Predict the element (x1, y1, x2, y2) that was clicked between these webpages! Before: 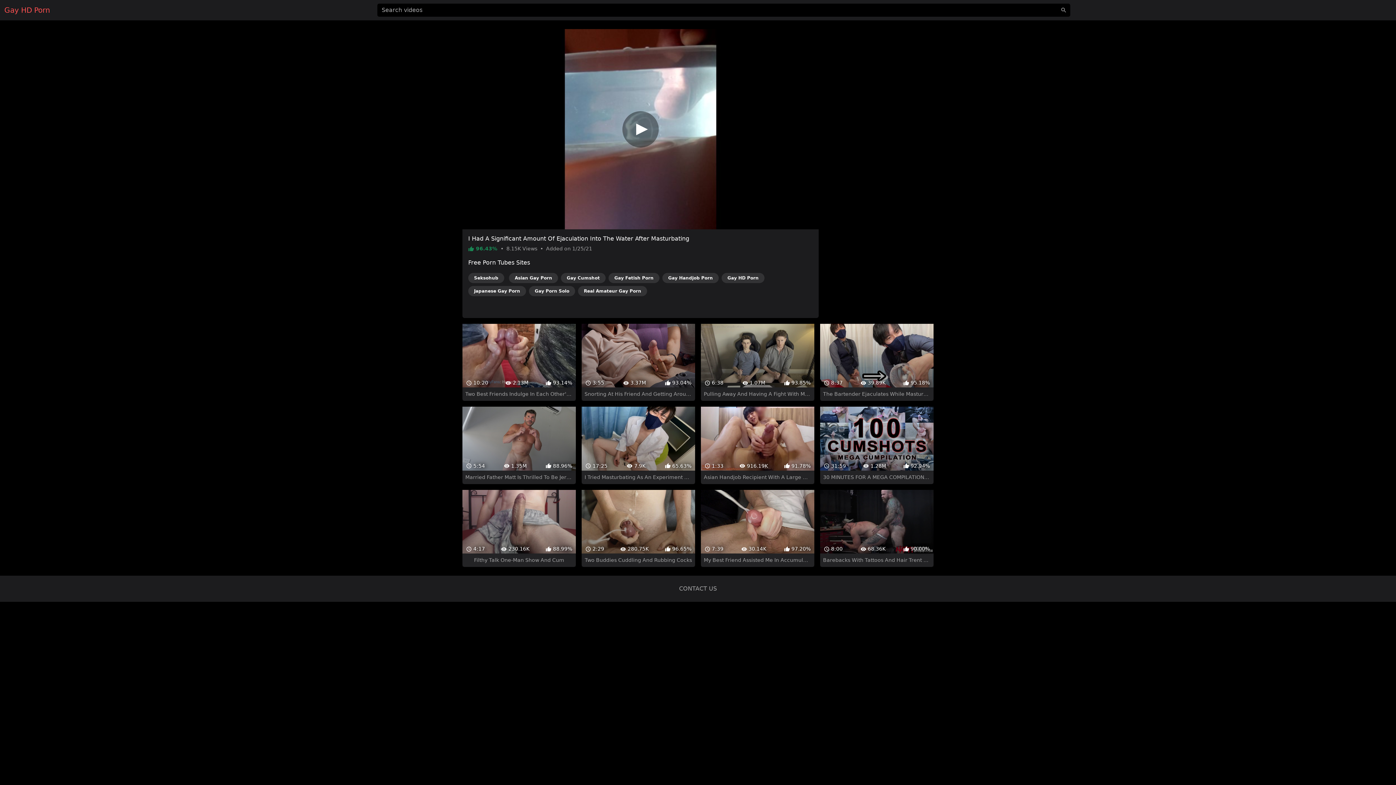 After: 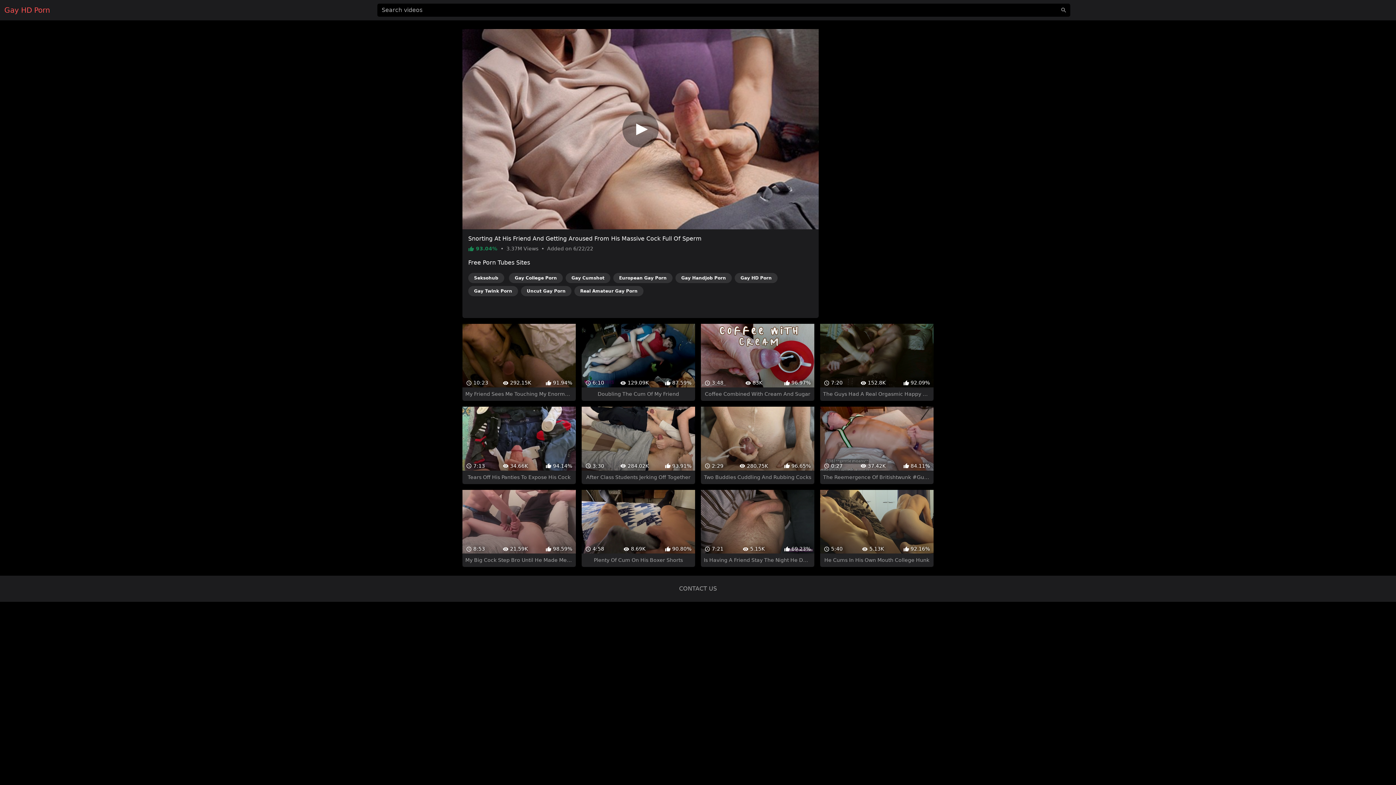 Action: label:  3:55
 3.37M
 93.04%
Snorting At His Friend And Getting Aroused From His Massive Cock Full Of Sperm bbox: (581, 311, 695, 388)